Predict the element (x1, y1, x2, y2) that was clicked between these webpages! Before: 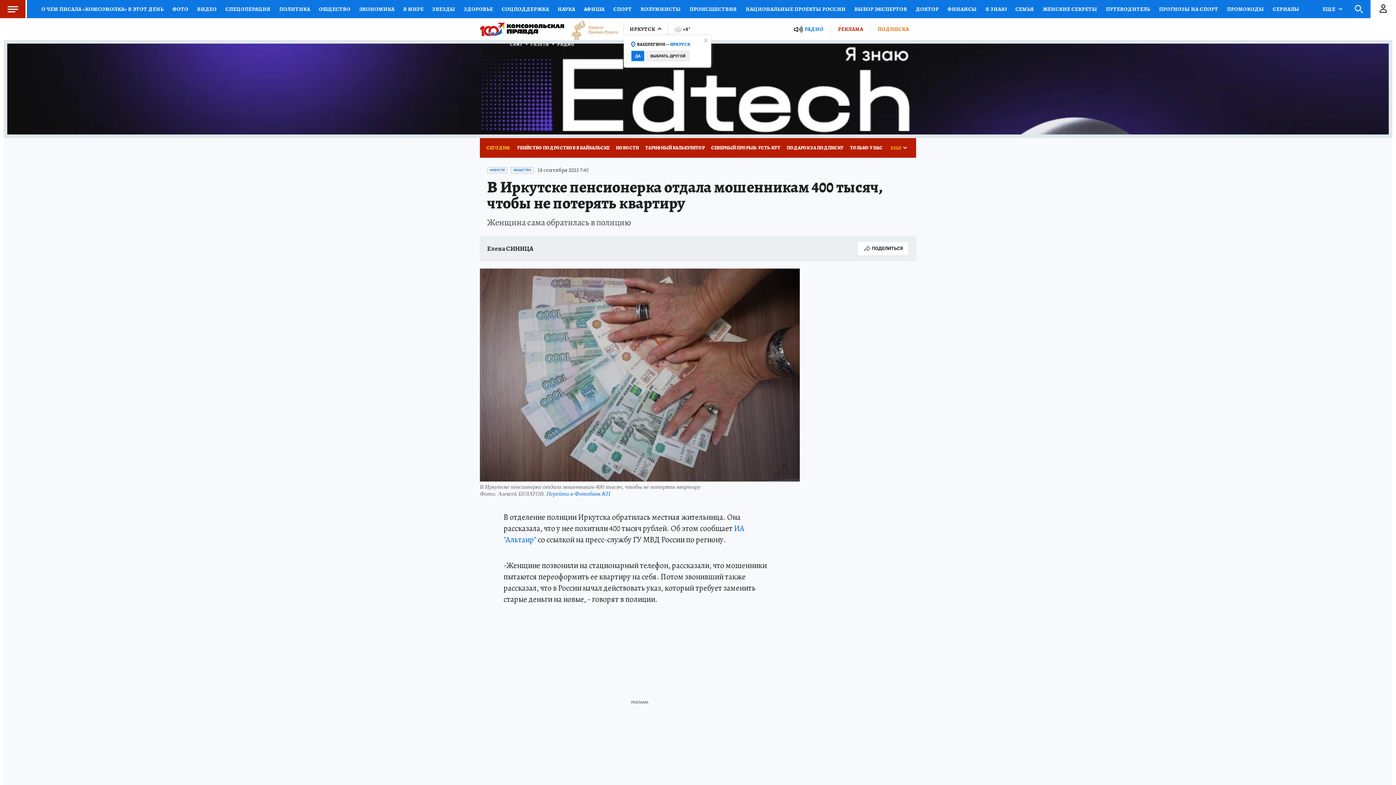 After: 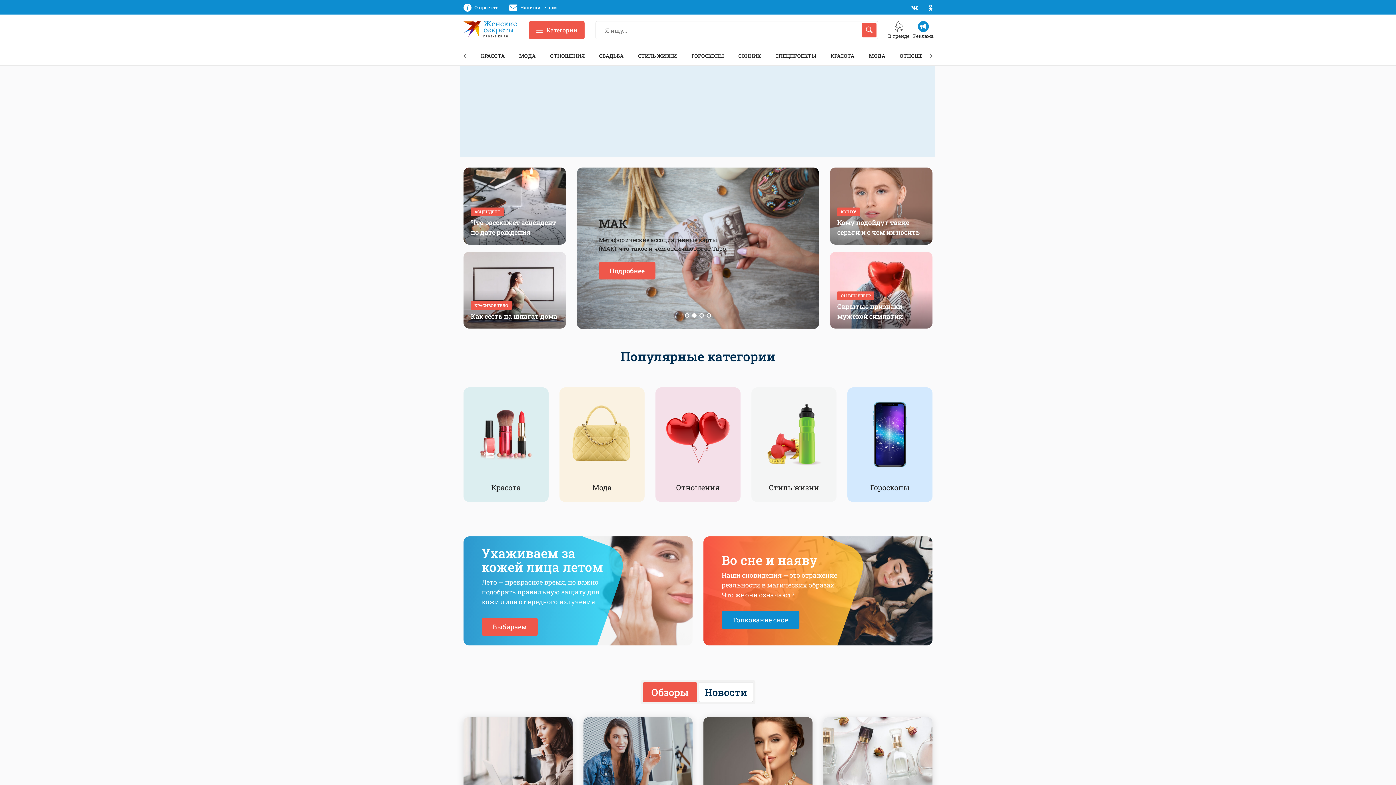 Action: bbox: (1038, 0, 1101, 18) label: ЖЕНСКИЕ СЕКРЕТЫ